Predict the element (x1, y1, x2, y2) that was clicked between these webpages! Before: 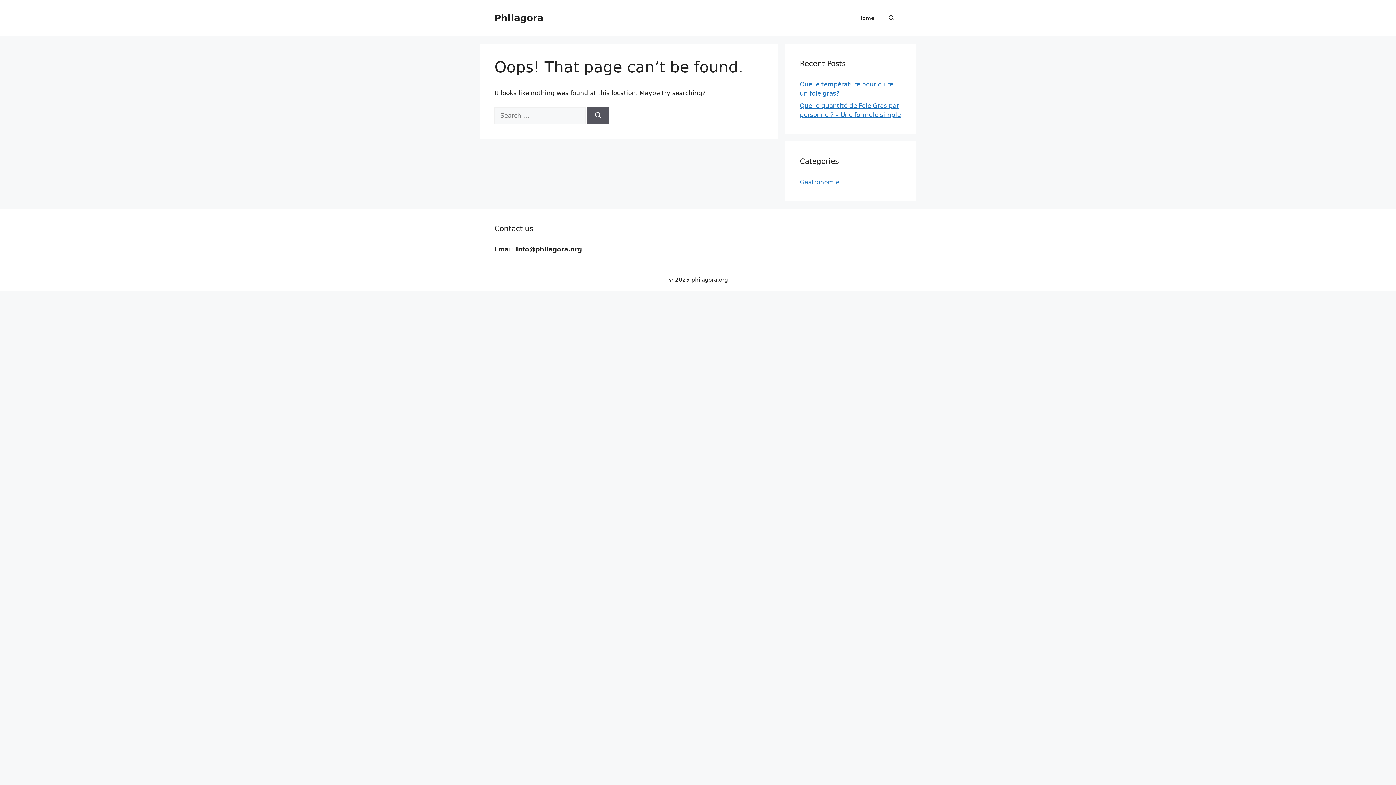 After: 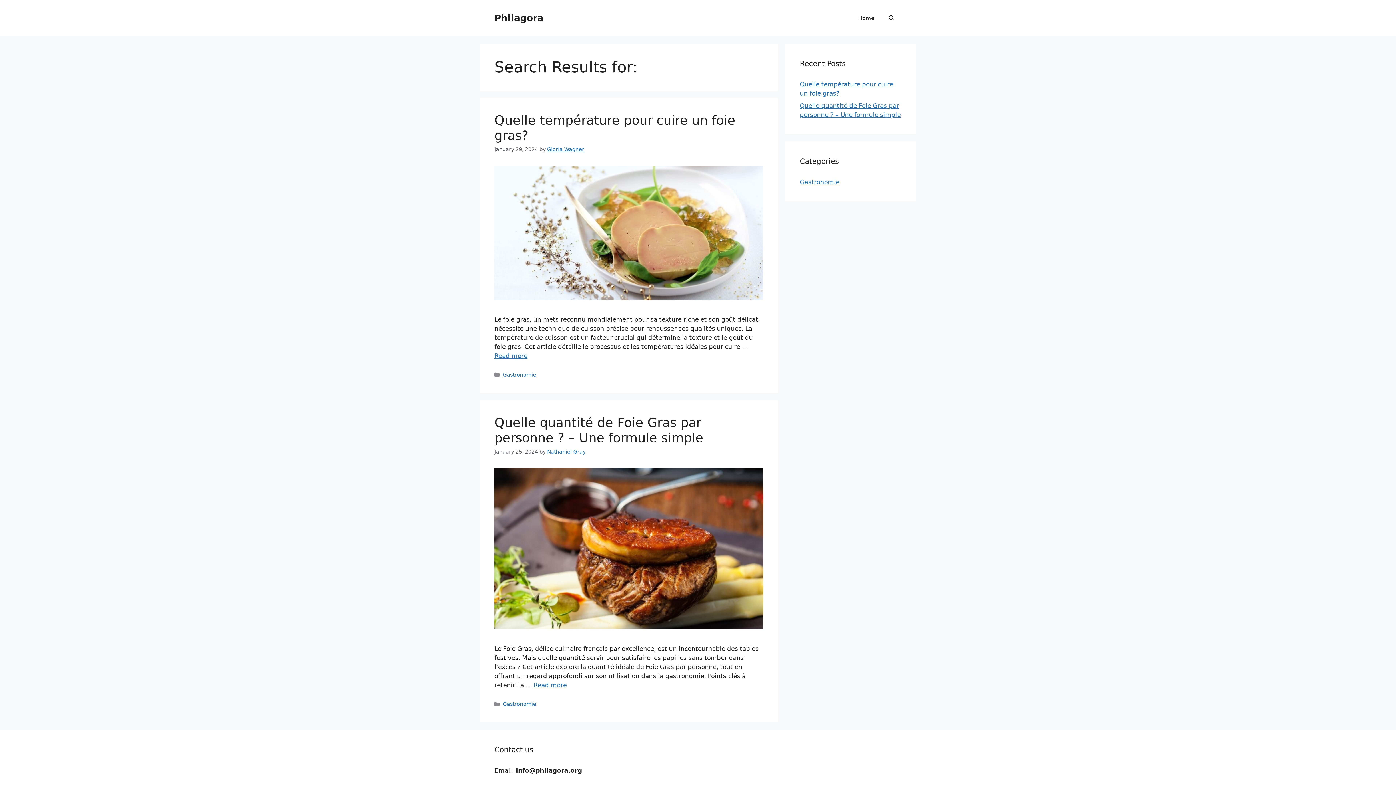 Action: label: Search bbox: (587, 107, 609, 124)